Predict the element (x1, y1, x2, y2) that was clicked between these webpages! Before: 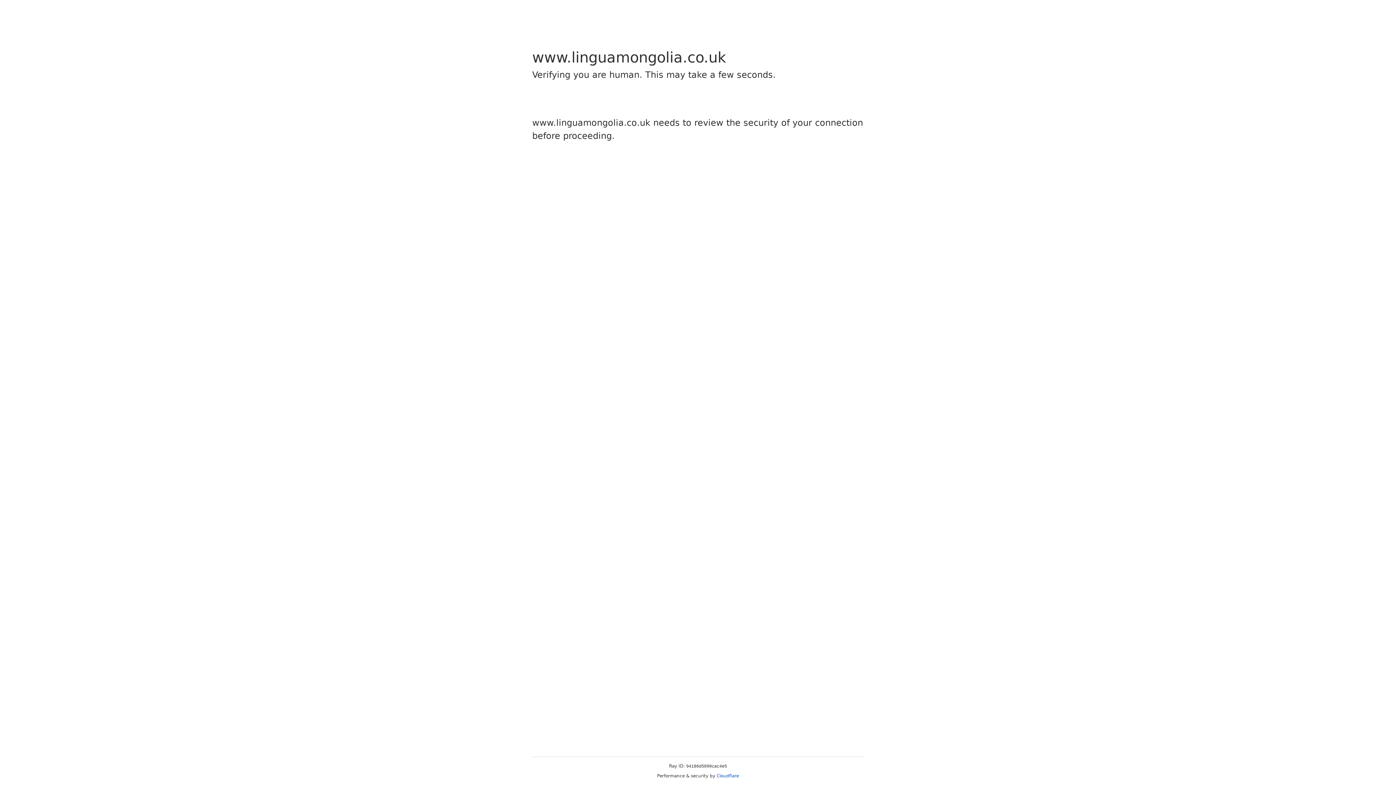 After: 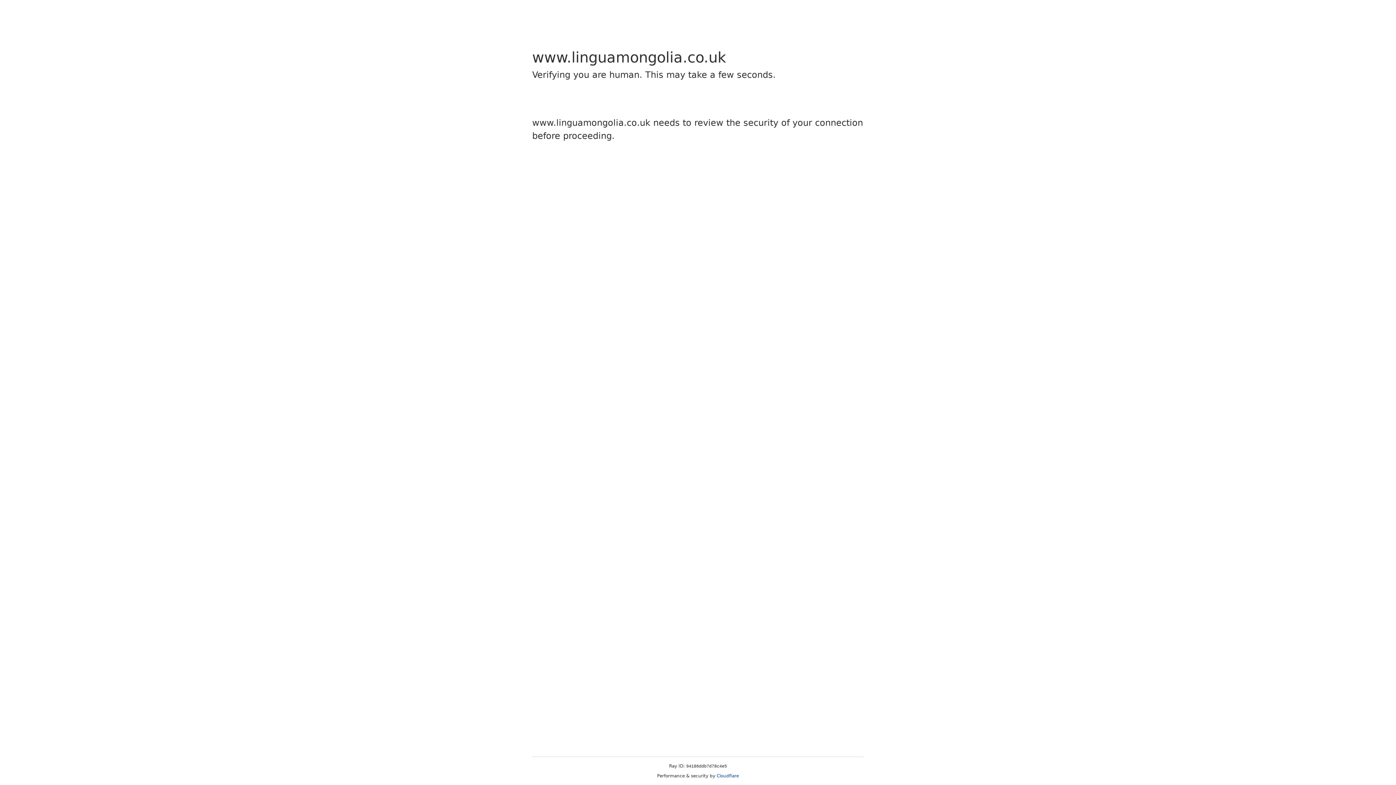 Action: bbox: (716, 773, 739, 778) label: Cloudflare